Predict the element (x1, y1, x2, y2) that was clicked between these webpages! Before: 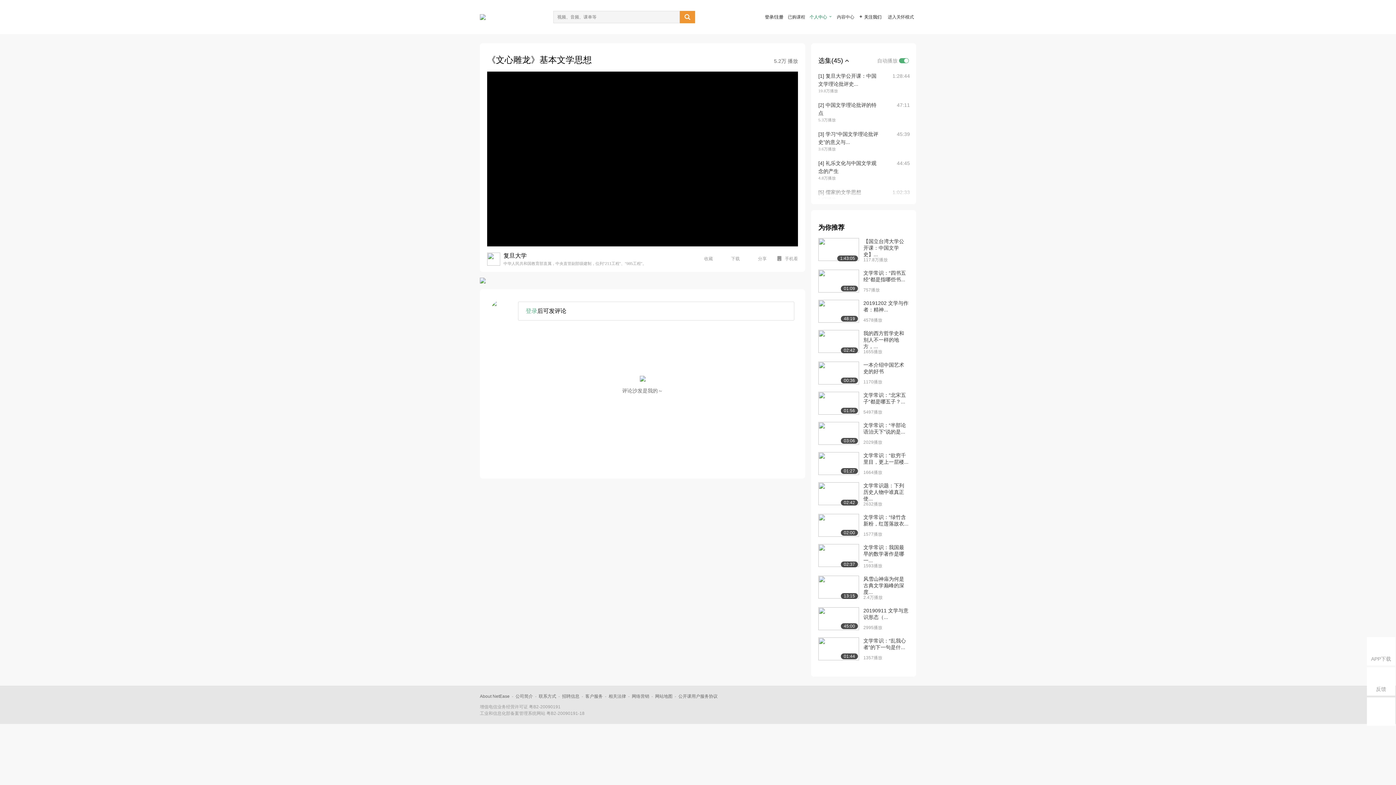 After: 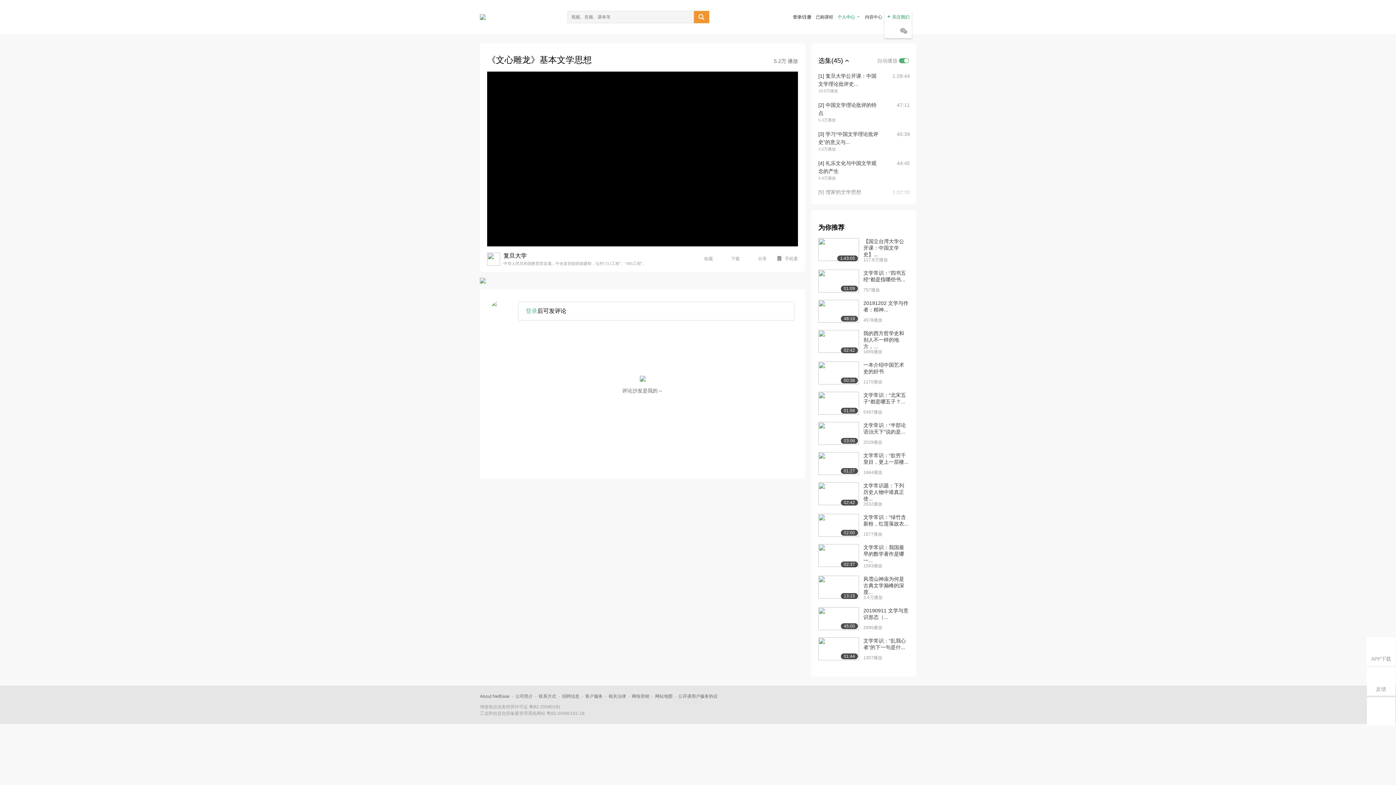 Action: label: 进入关怀模式 bbox: (886, 12, 914, 21)